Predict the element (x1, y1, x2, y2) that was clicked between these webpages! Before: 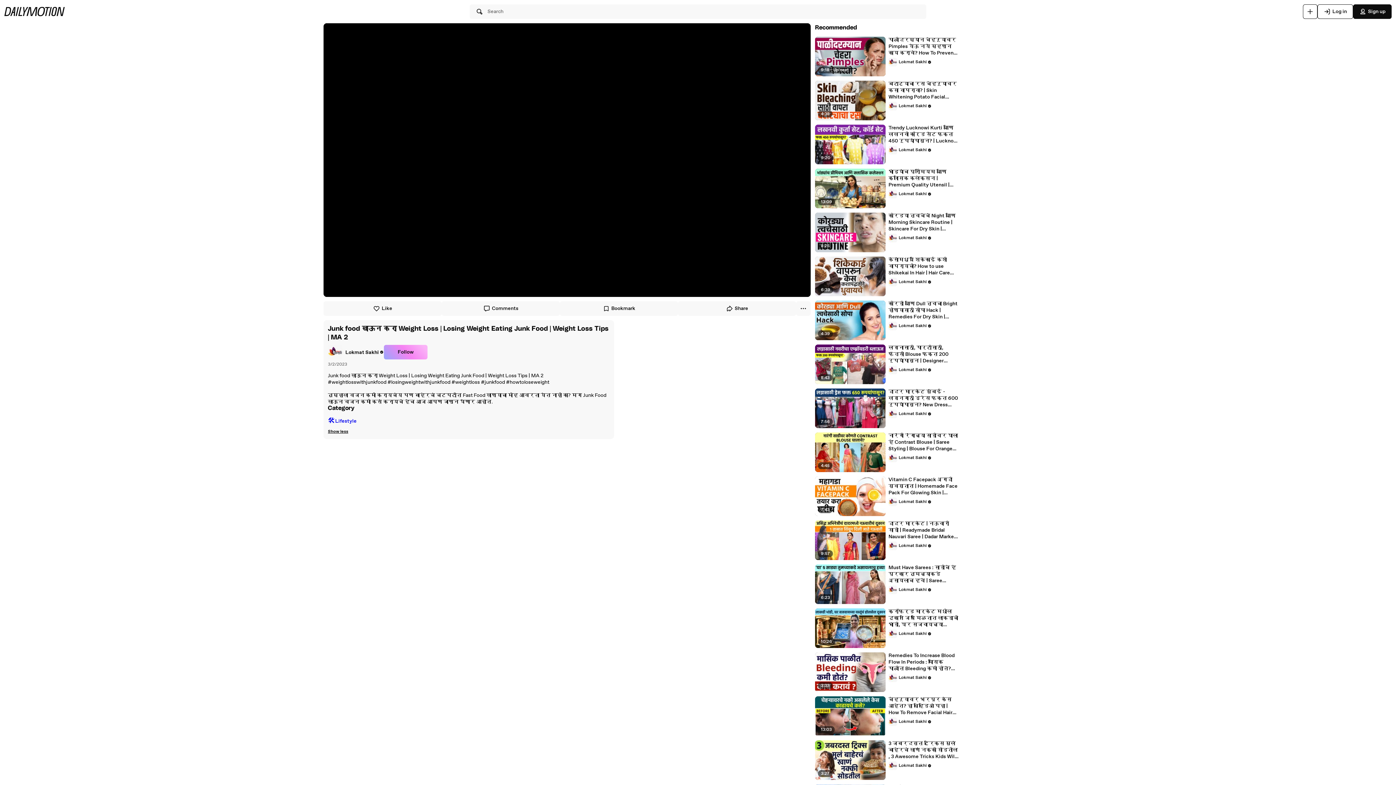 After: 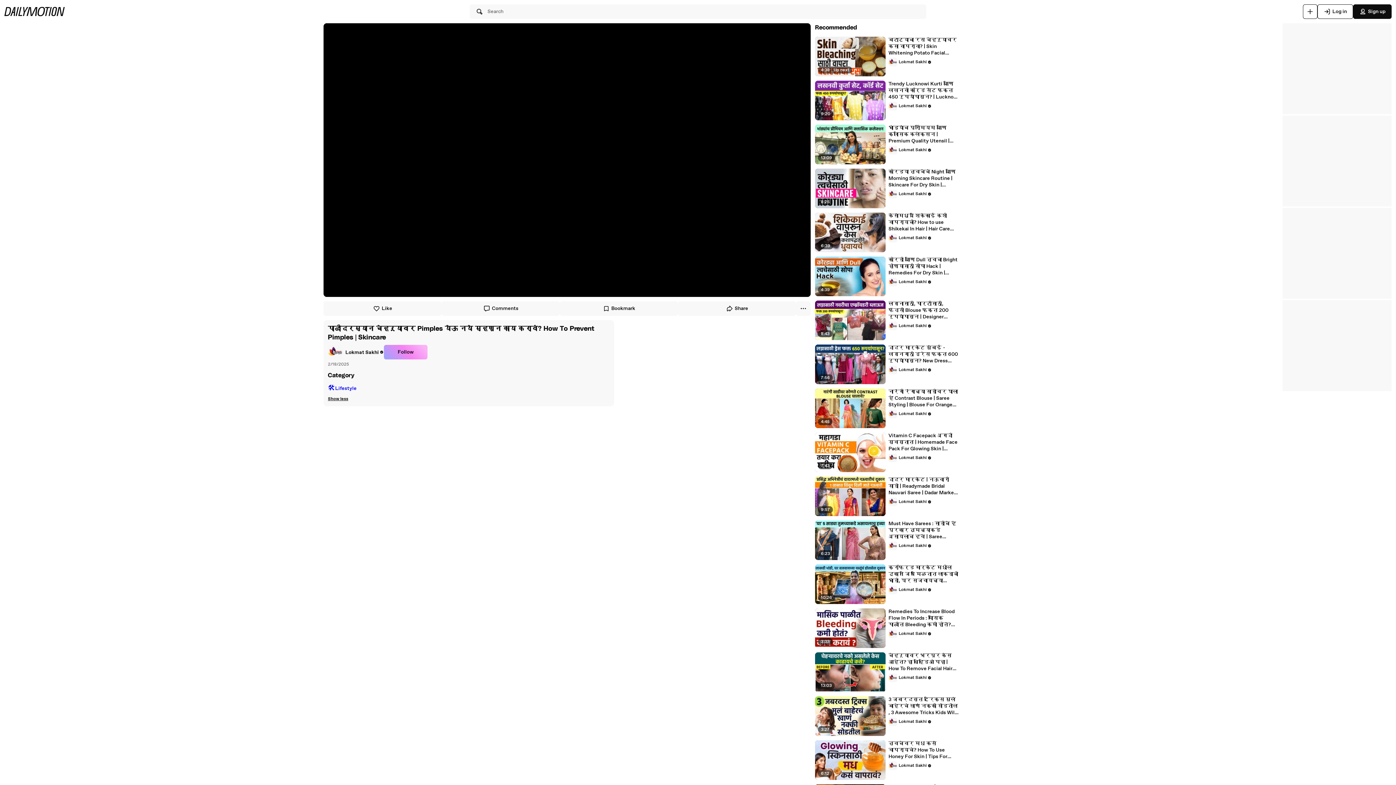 Action: label: पाळीदरम्यान चेहऱ्यावर Pimples येऊ नये म्हणून काय करावं? How To Prevent Pimples | Skincare bbox: (888, 36, 959, 56)